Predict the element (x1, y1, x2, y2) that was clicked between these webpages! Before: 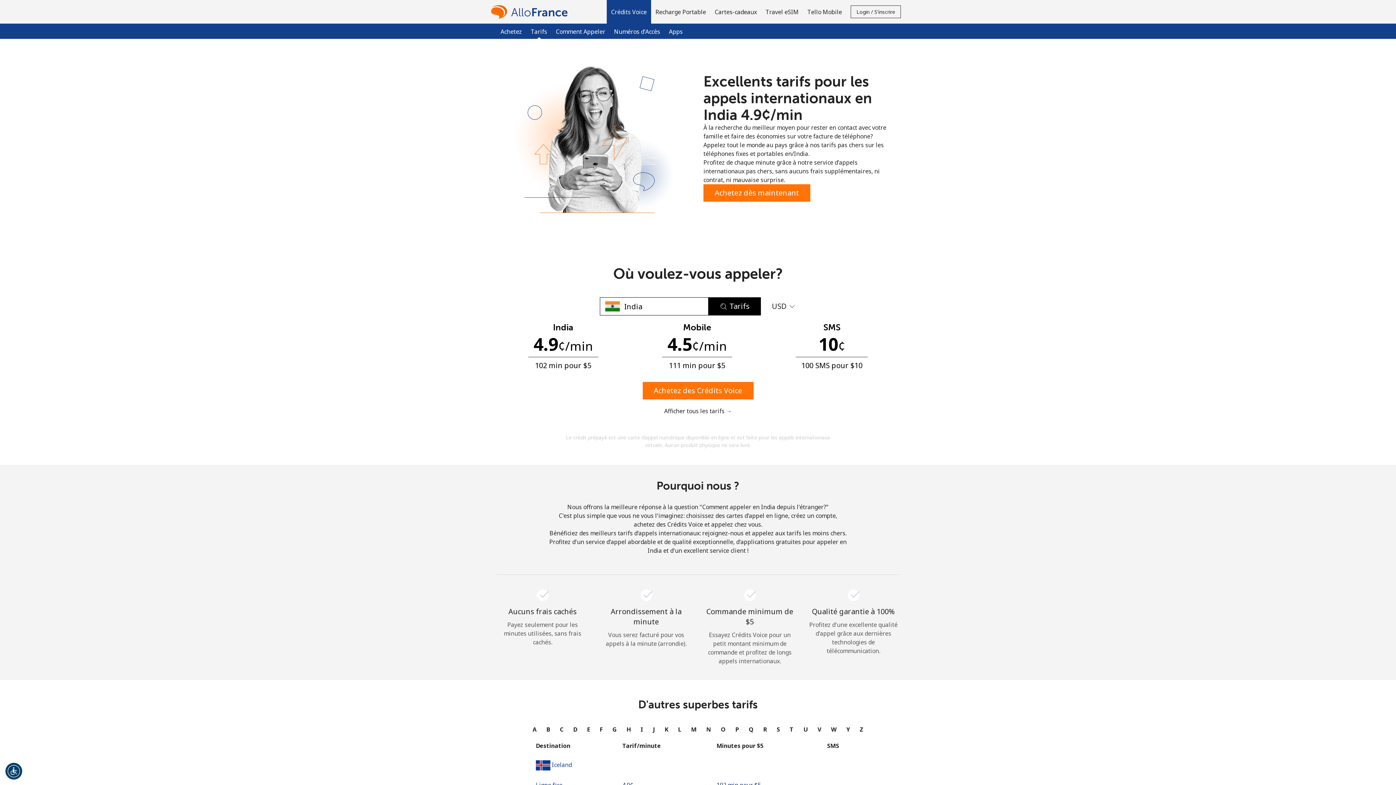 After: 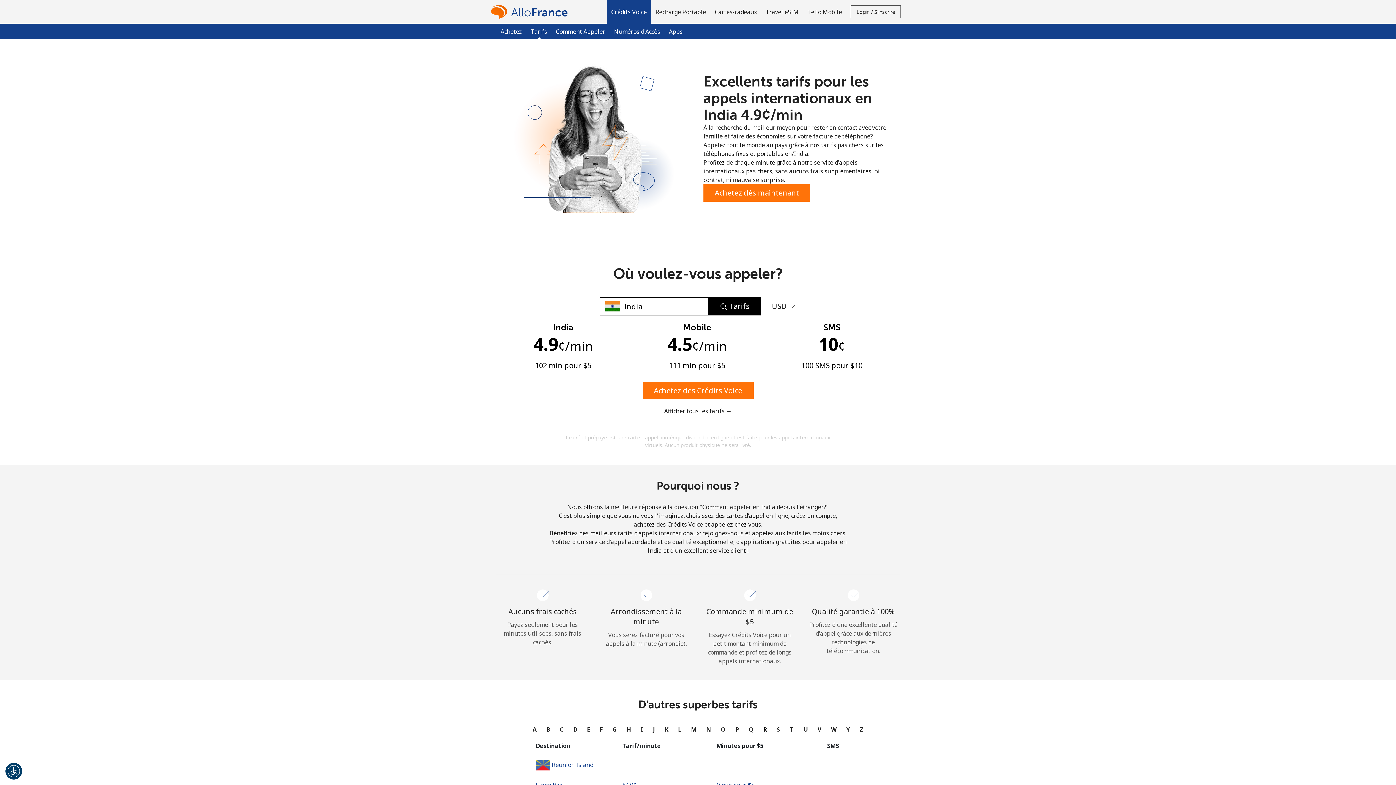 Action: bbox: (761, 722, 768, 736) label: R